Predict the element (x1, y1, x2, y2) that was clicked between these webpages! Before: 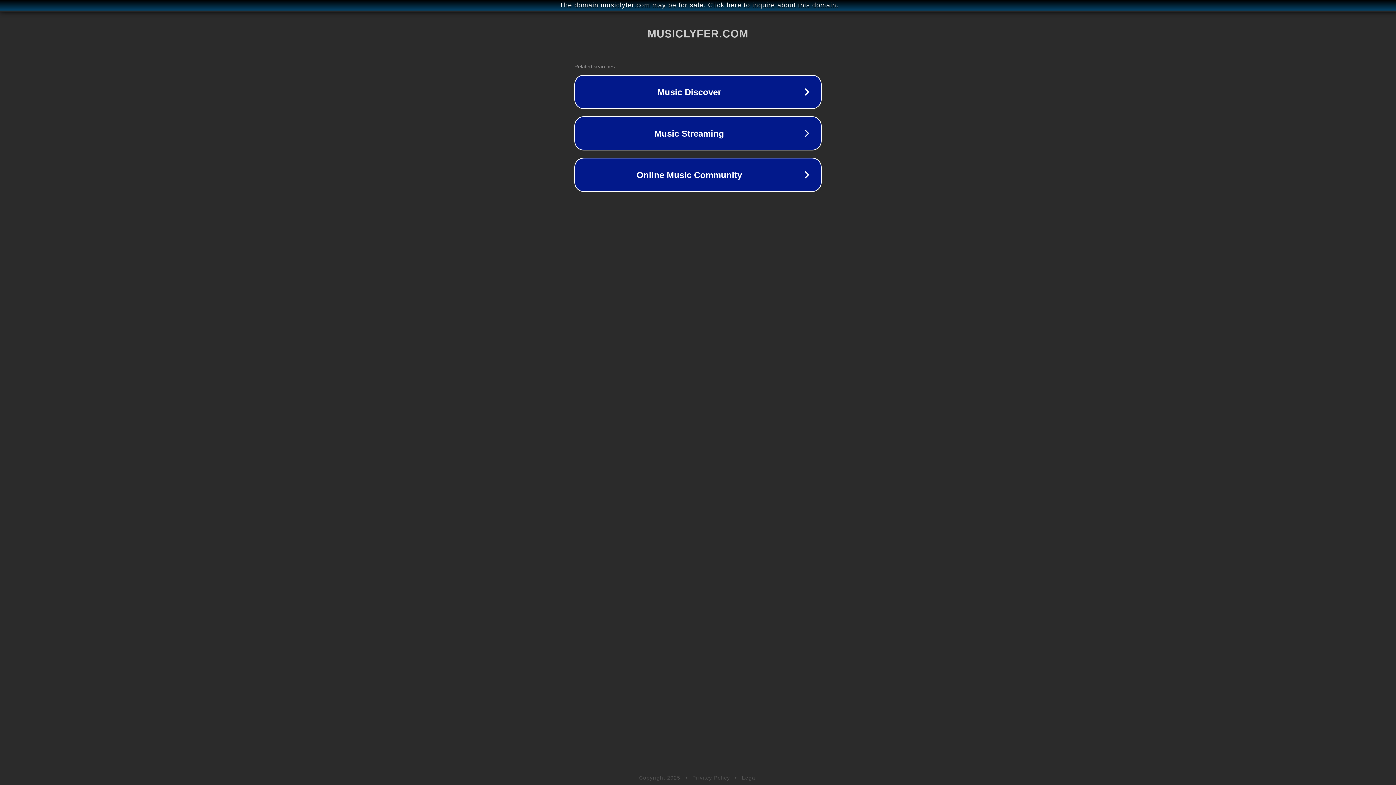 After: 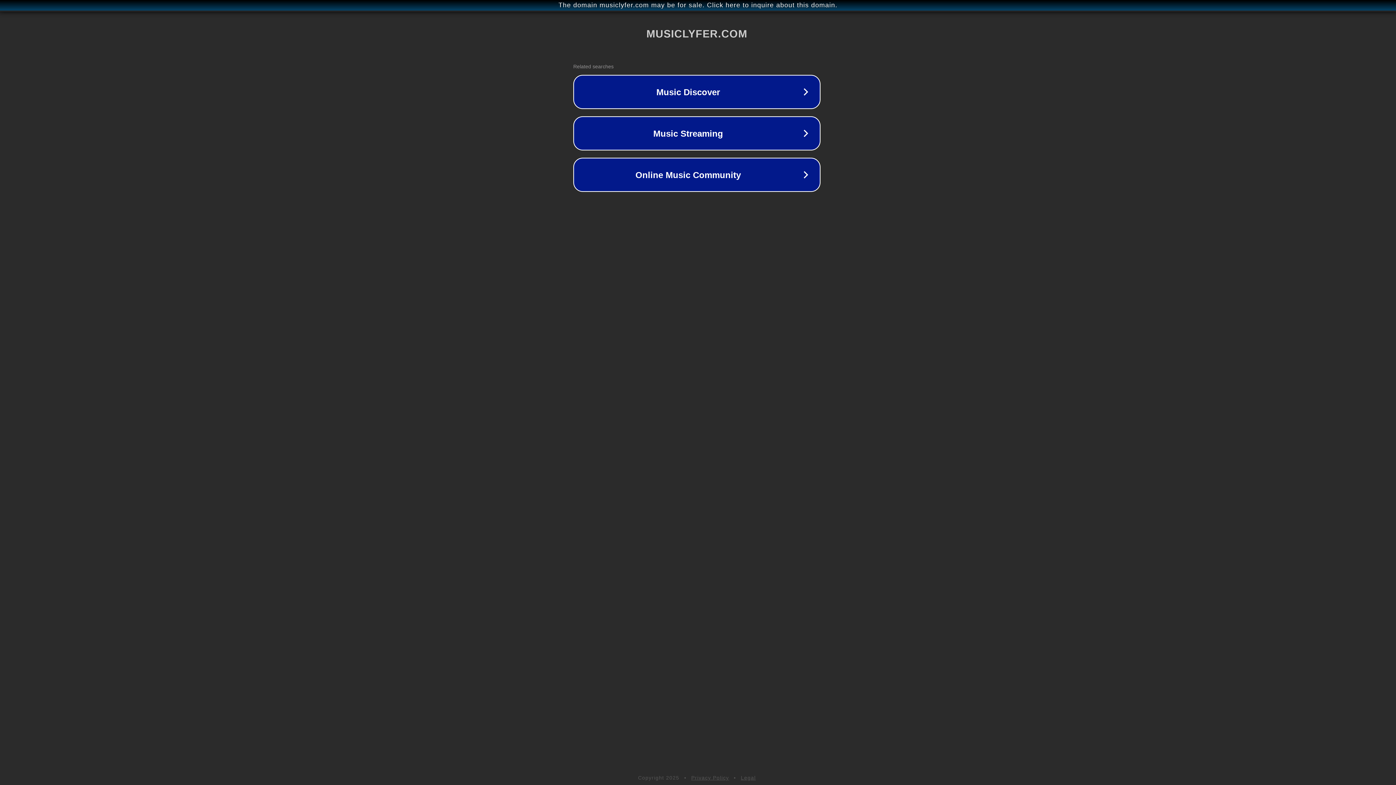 Action: bbox: (1, 1, 1397, 9) label: The domain musiclyfer.com may be for sale. Click here to inquire about this domain.